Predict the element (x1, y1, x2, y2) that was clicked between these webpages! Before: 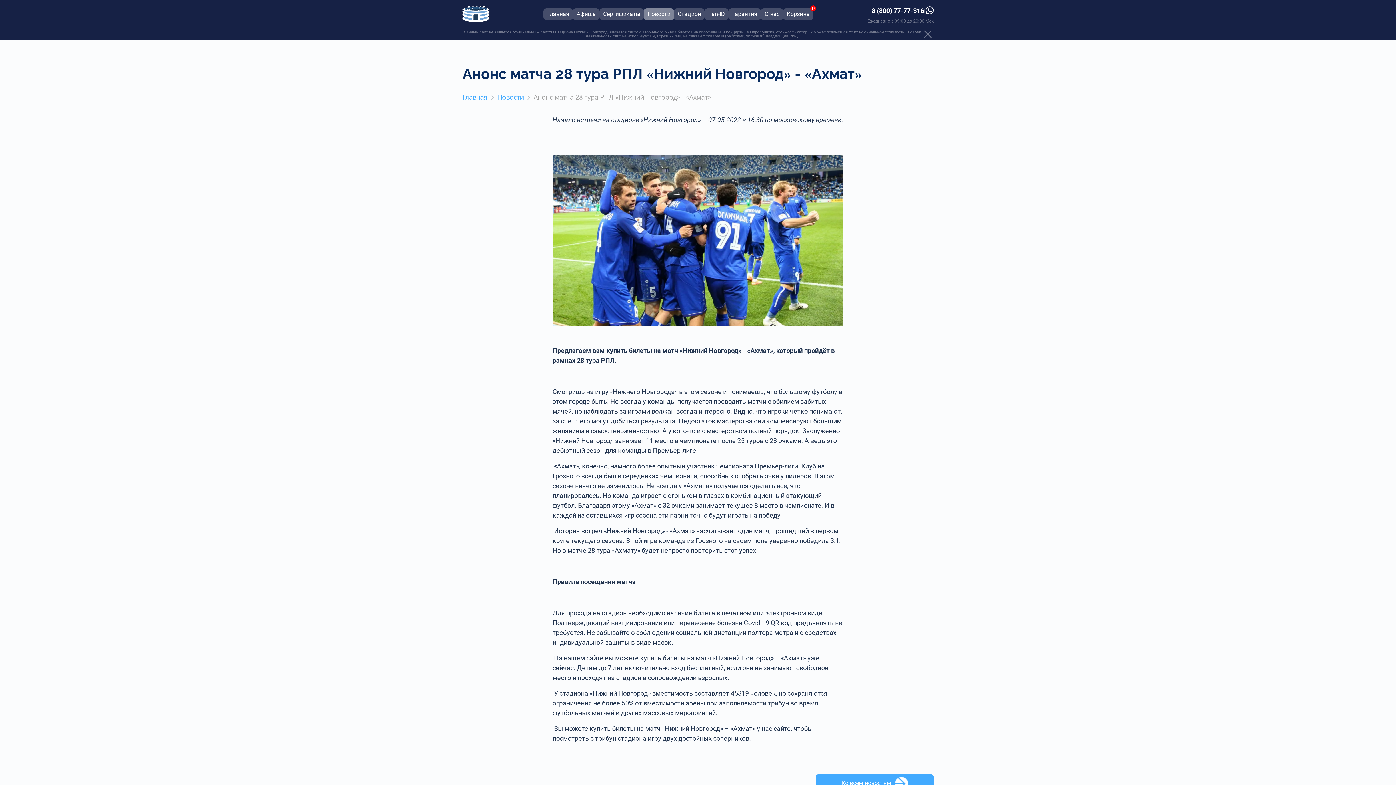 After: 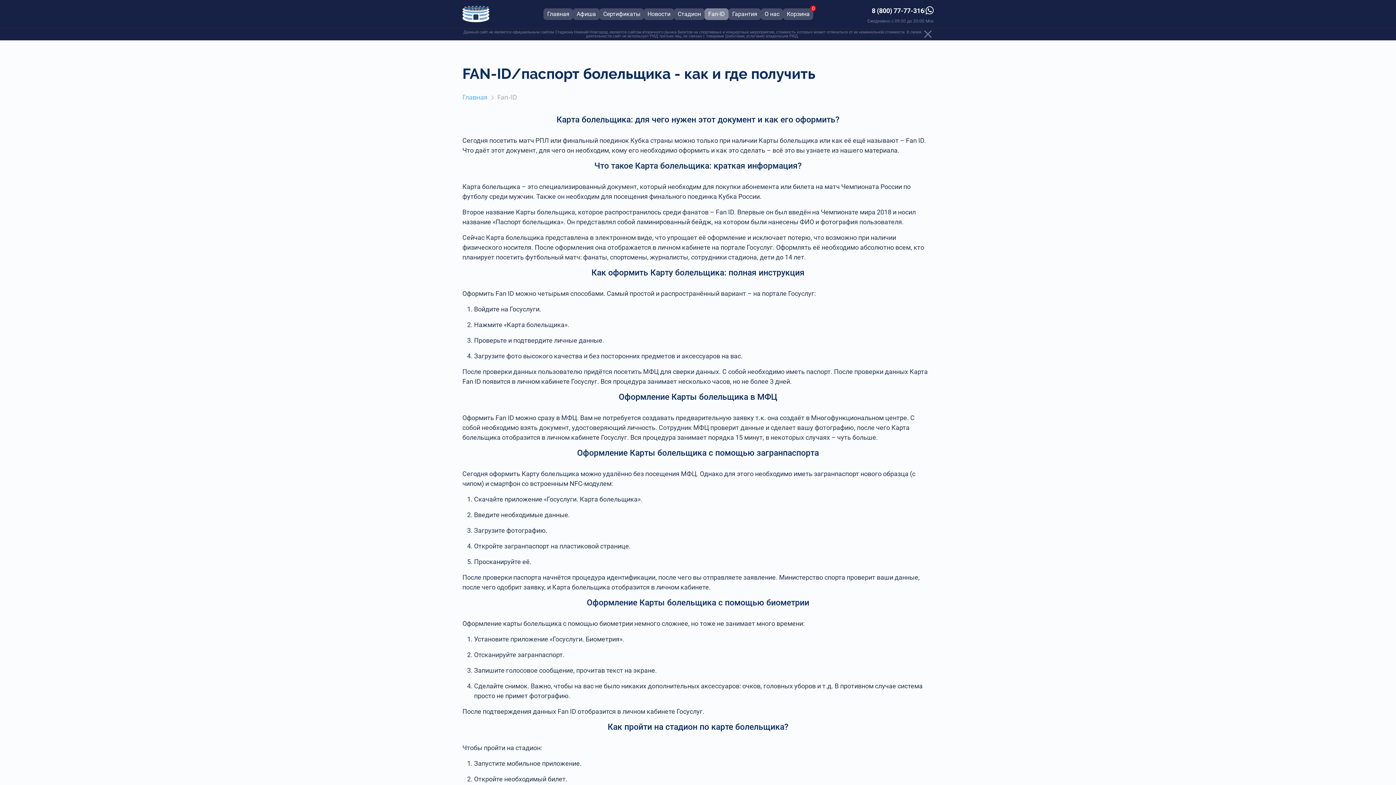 Action: label: Fan-ID bbox: (704, 8, 728, 19)